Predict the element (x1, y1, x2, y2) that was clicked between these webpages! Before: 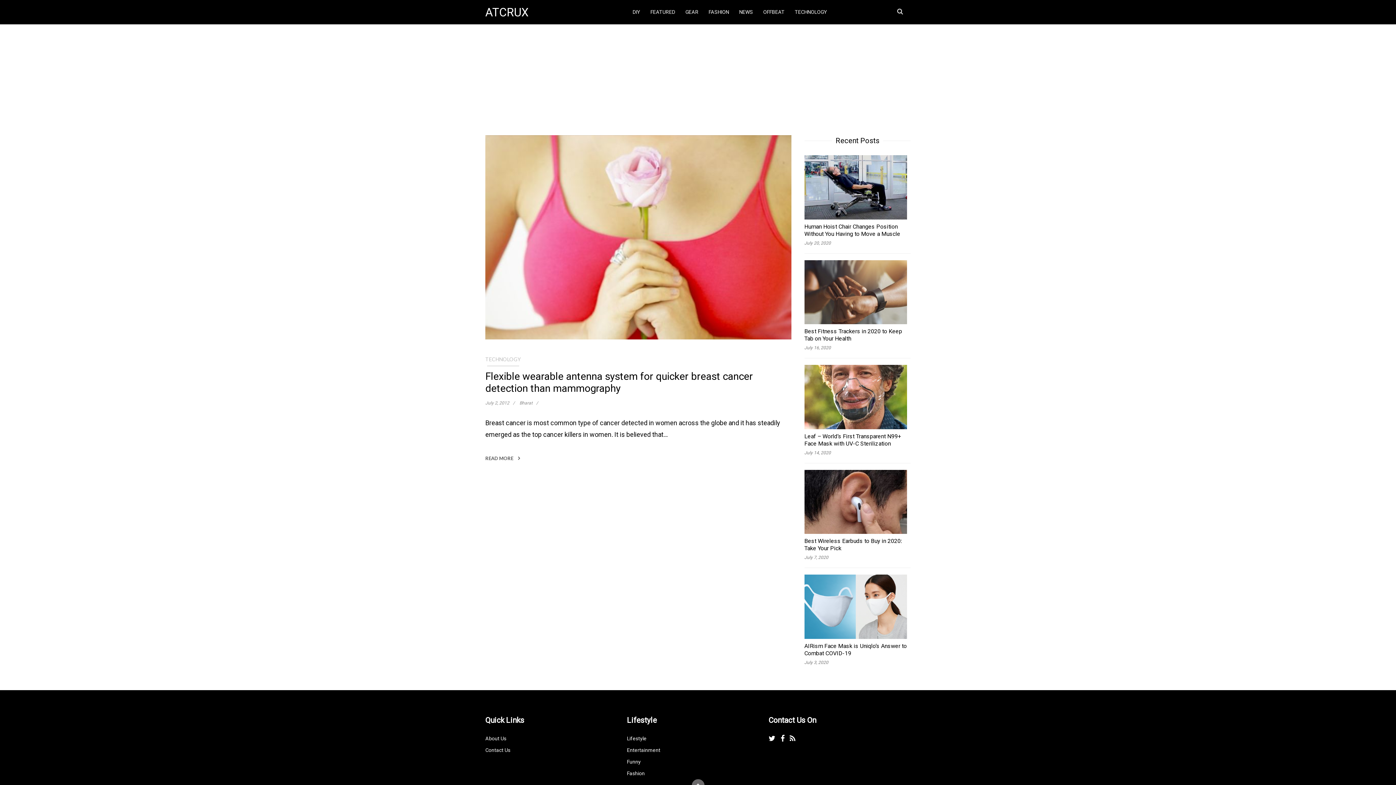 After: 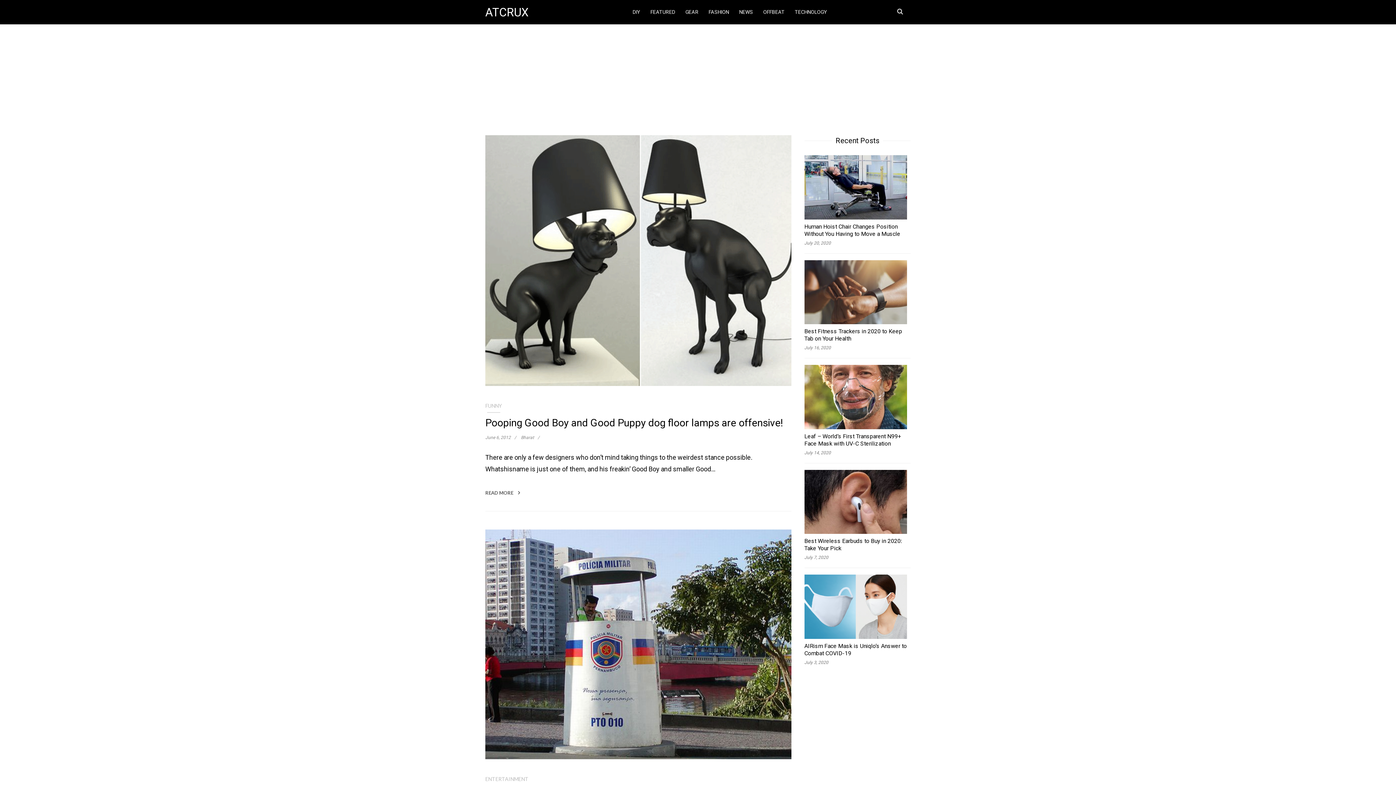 Action: label: Funny bbox: (627, 759, 640, 764)